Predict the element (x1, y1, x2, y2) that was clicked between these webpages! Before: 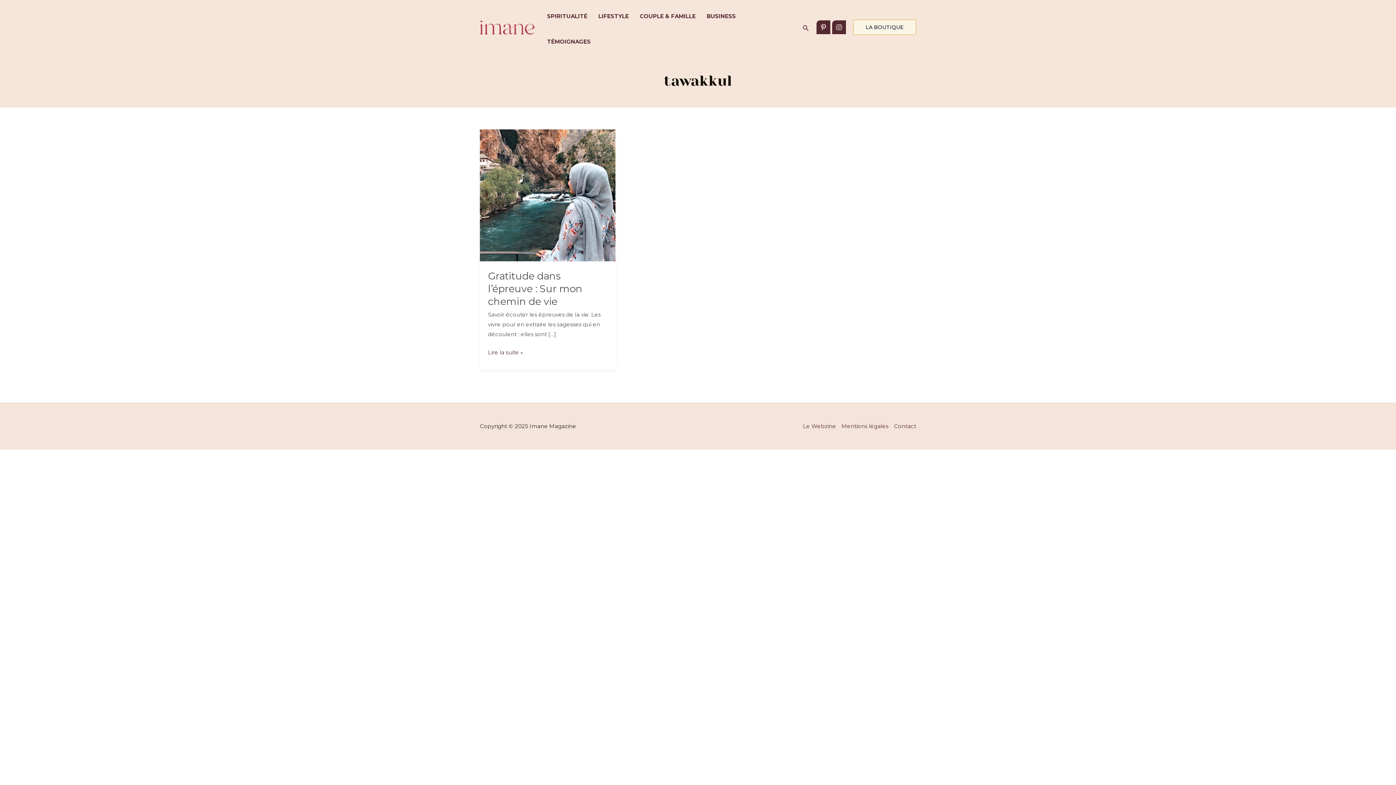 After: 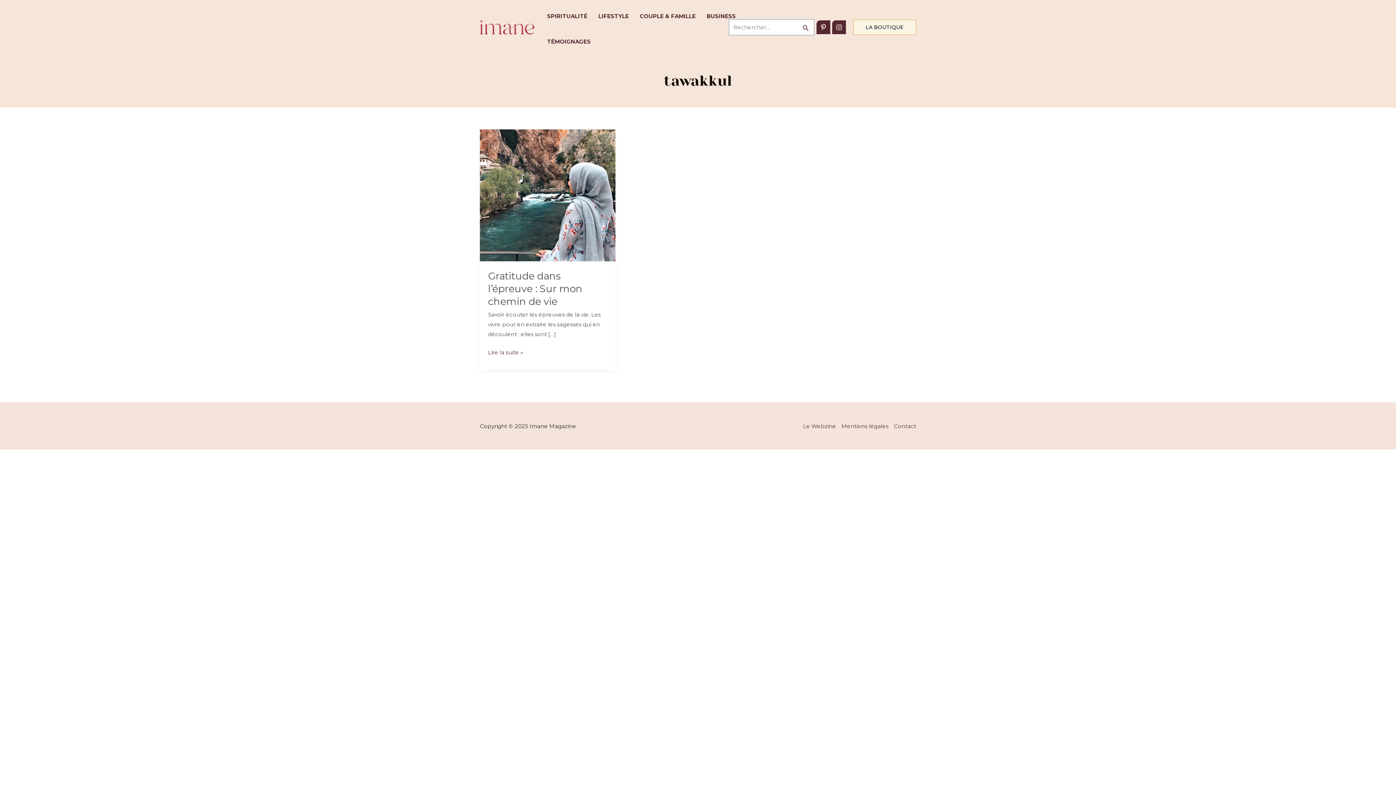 Action: bbox: (802, 23, 809, 31) label: Lien de l’icône de recherche